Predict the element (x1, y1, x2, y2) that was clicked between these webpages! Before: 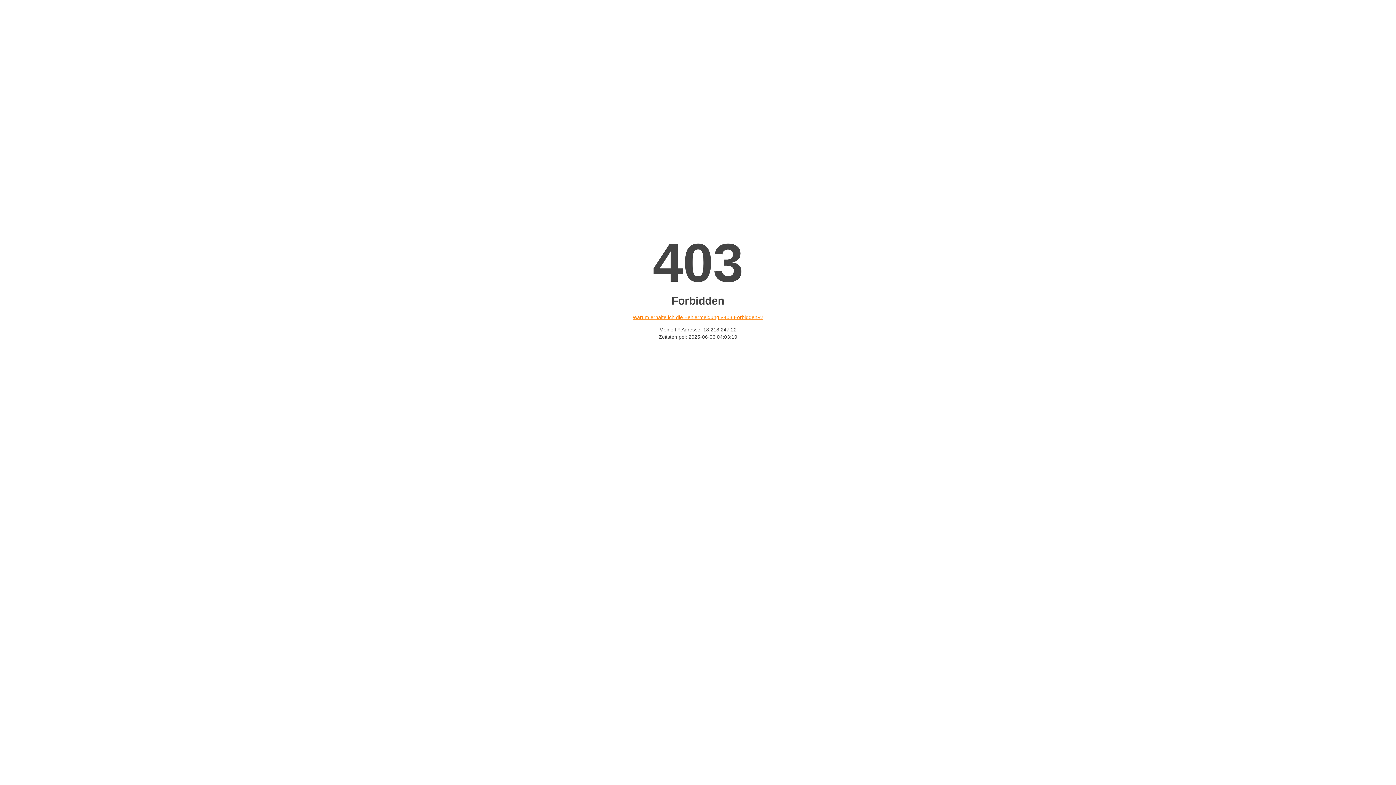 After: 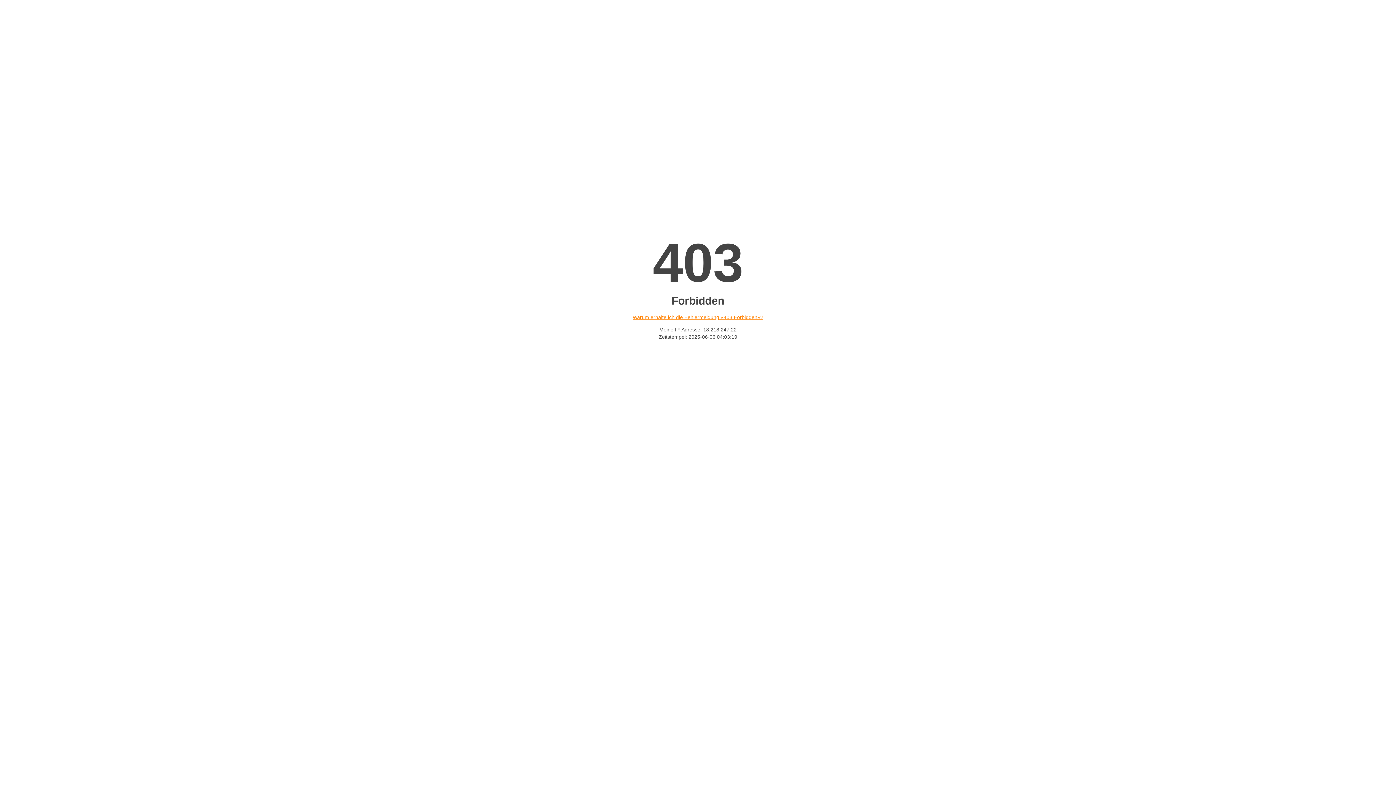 Action: bbox: (632, 314, 763, 320) label: Warum erhalte ich die Fehlermeldung «403 Forbidden»?